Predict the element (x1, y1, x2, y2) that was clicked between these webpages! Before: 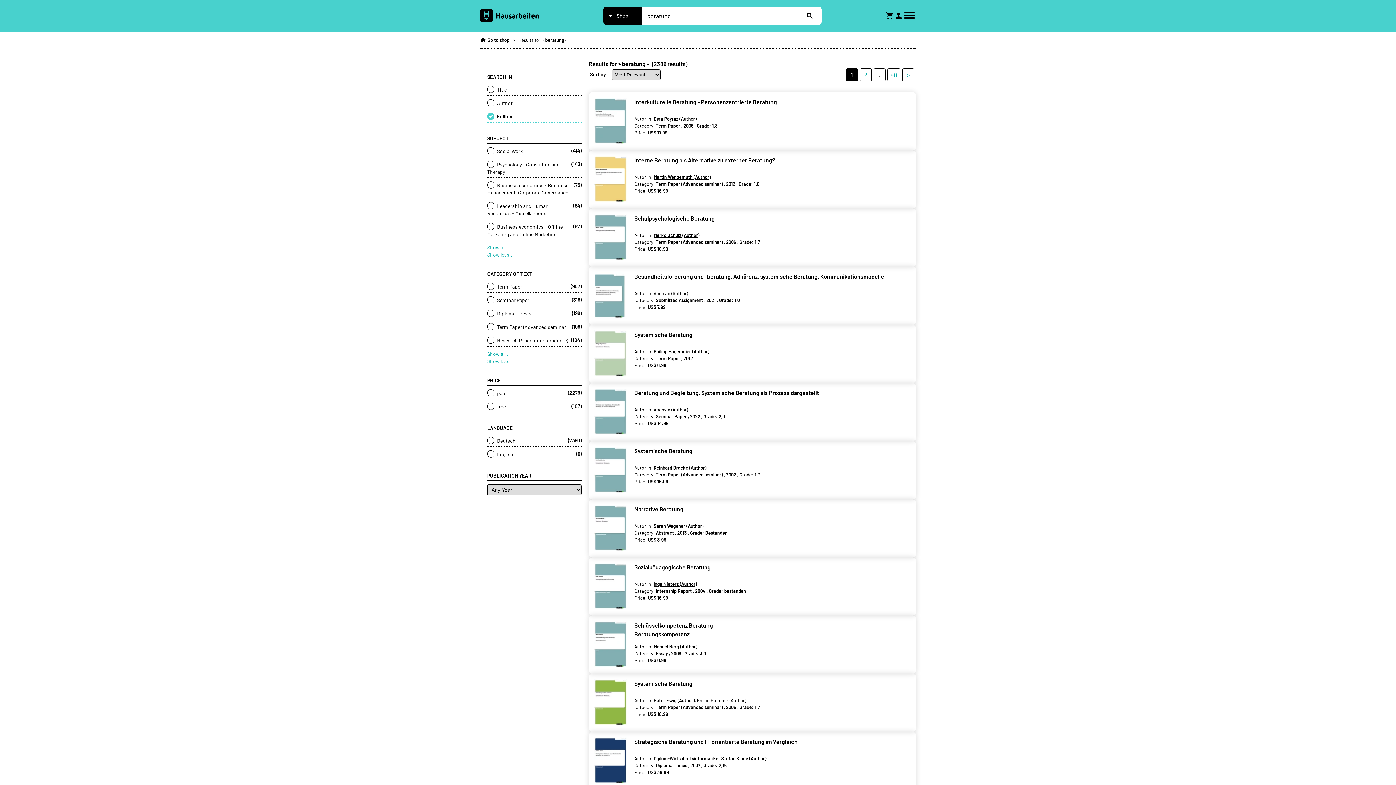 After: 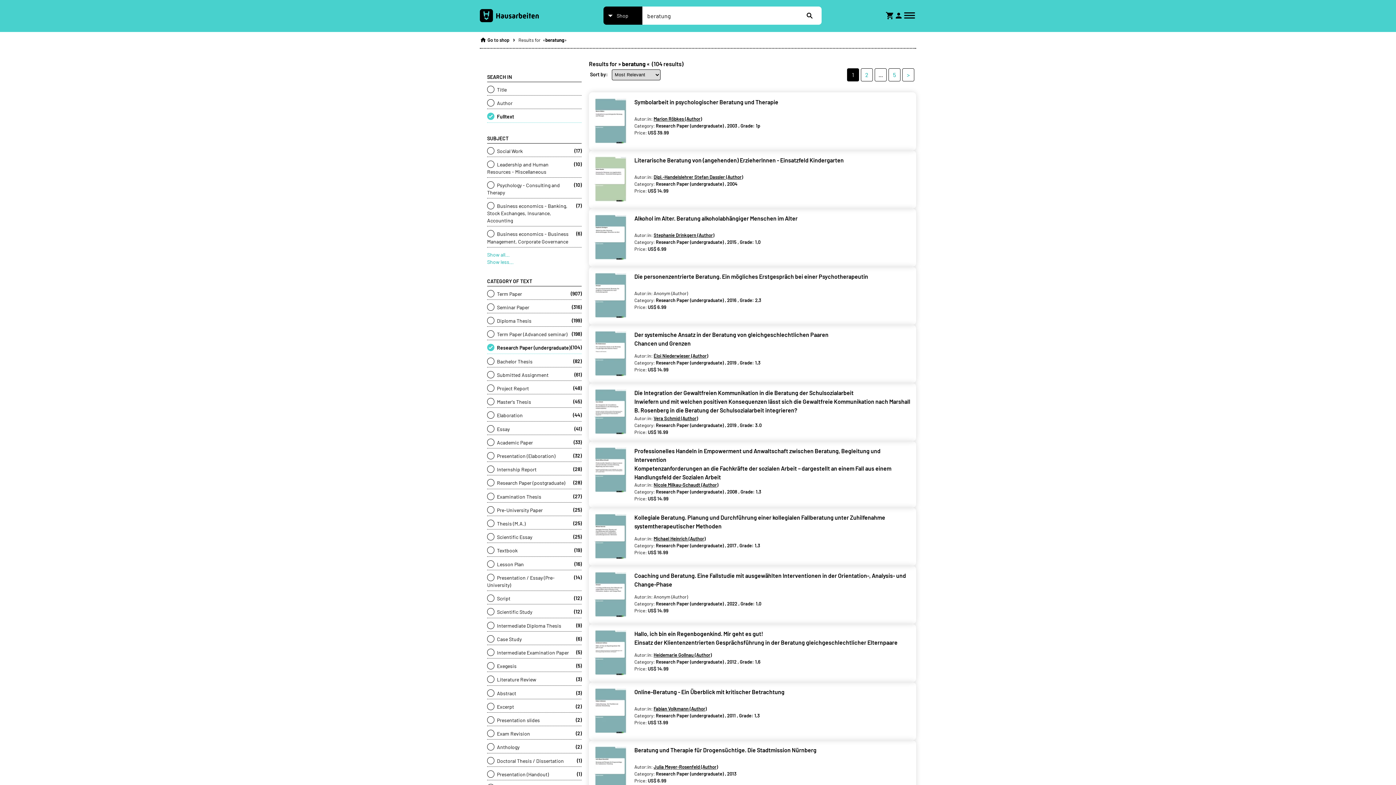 Action: label:  Research Paper (undergraduate)
(104) bbox: (487, 336, 581, 344)